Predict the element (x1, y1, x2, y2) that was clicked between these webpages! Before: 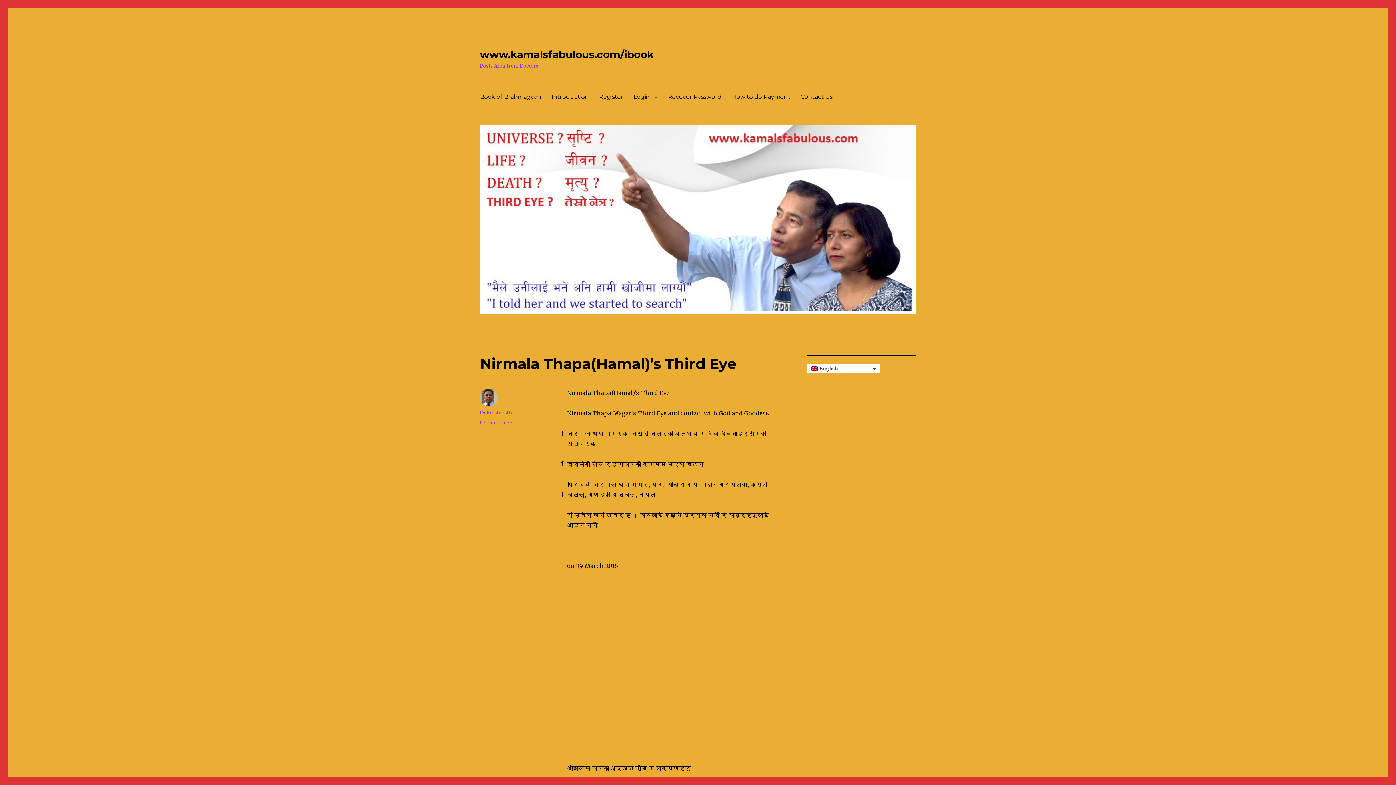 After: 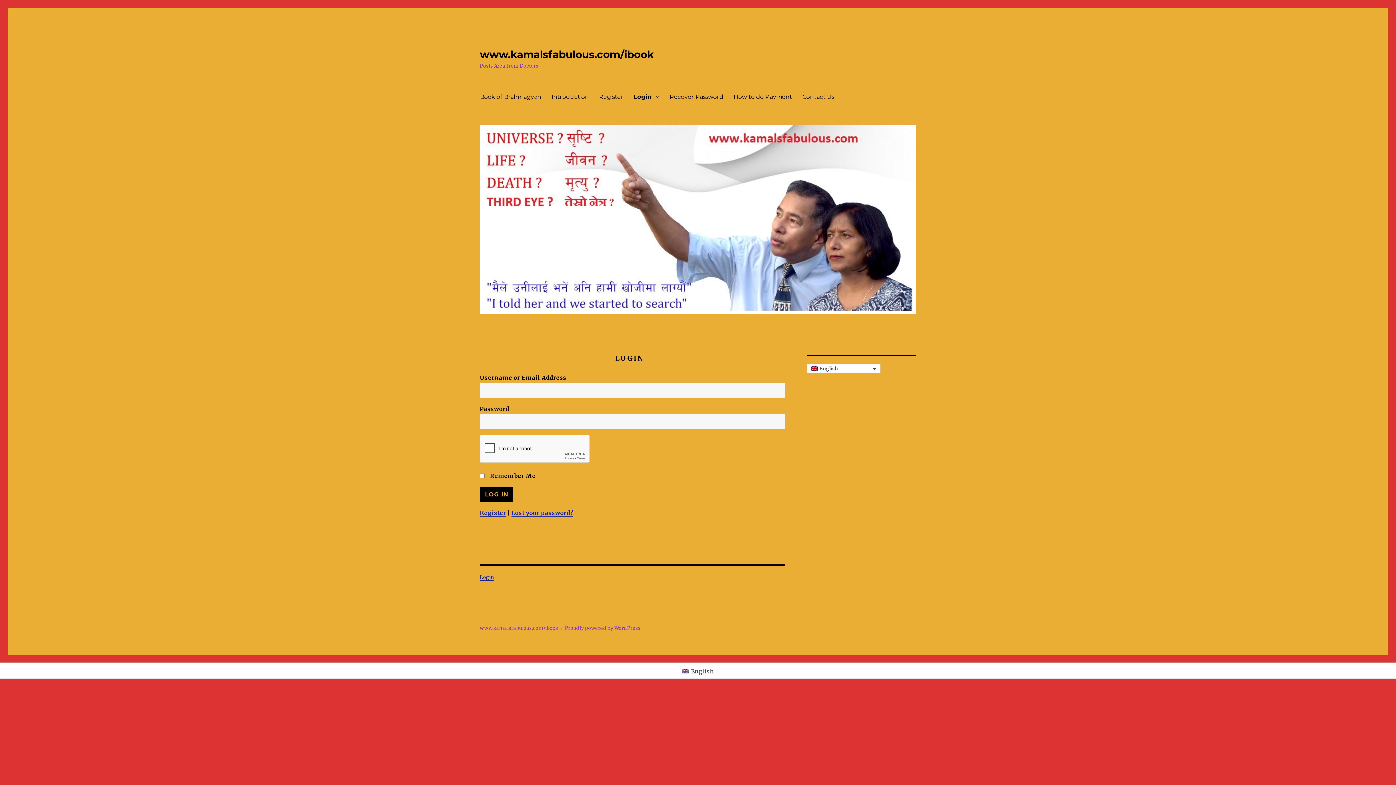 Action: label: Login bbox: (628, 89, 662, 104)